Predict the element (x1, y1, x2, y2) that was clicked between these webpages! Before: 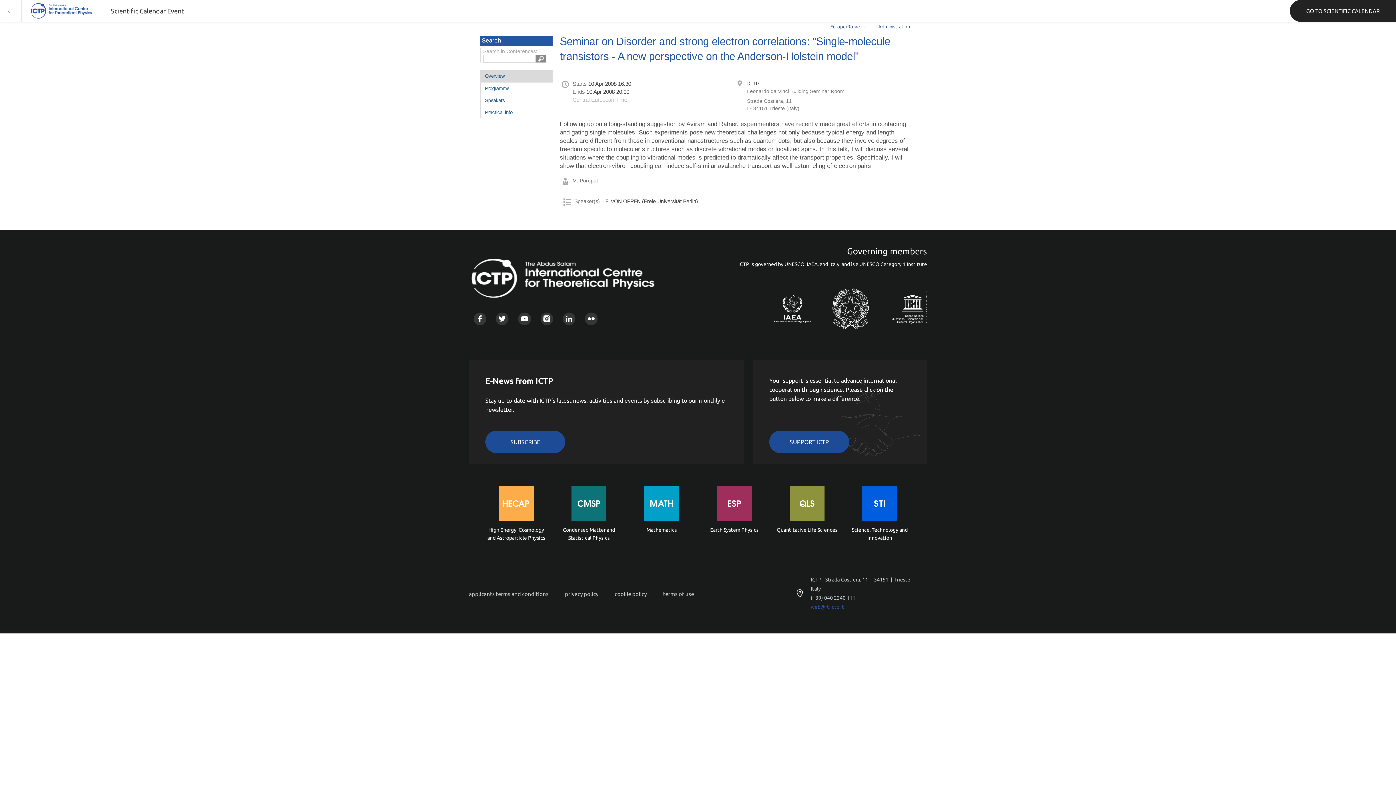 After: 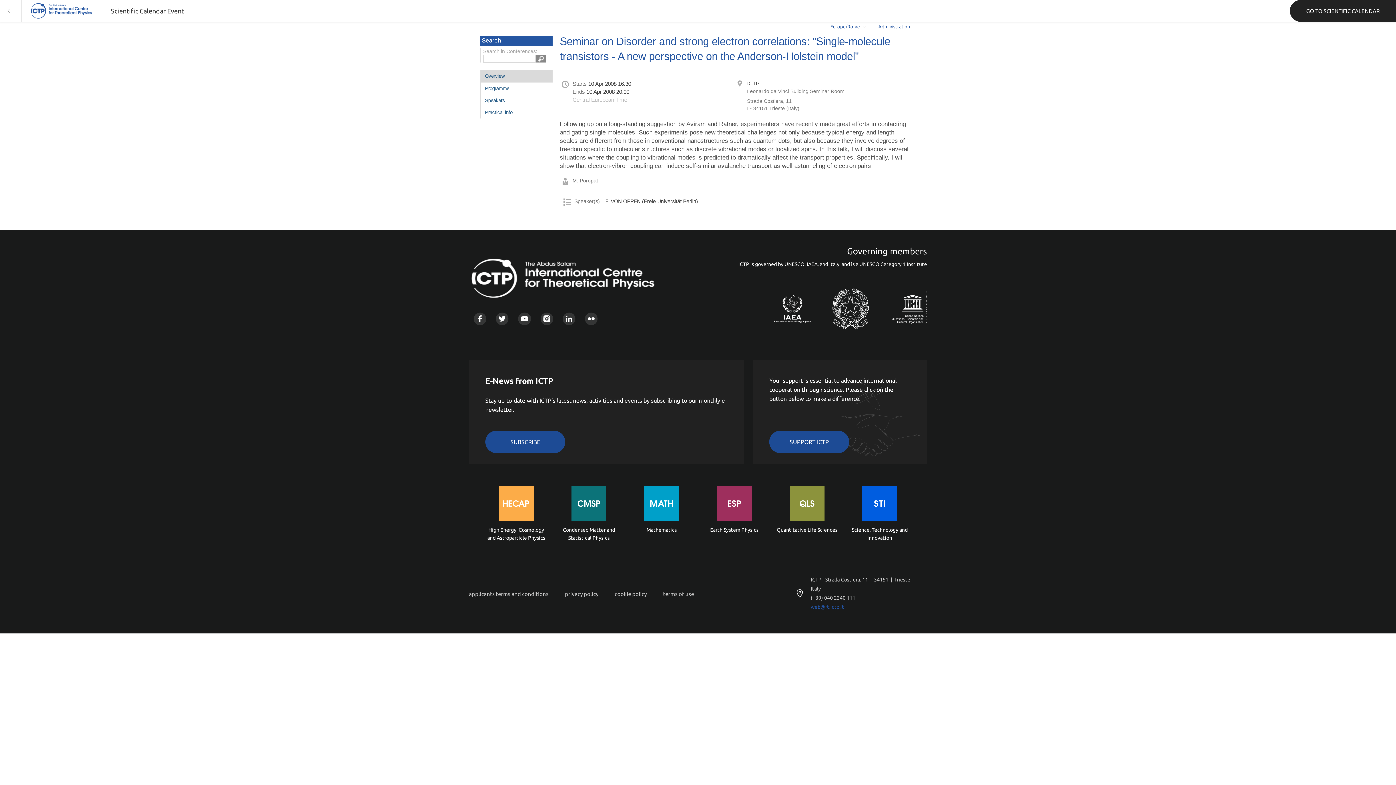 Action: bbox: (810, 280, 869, 349)